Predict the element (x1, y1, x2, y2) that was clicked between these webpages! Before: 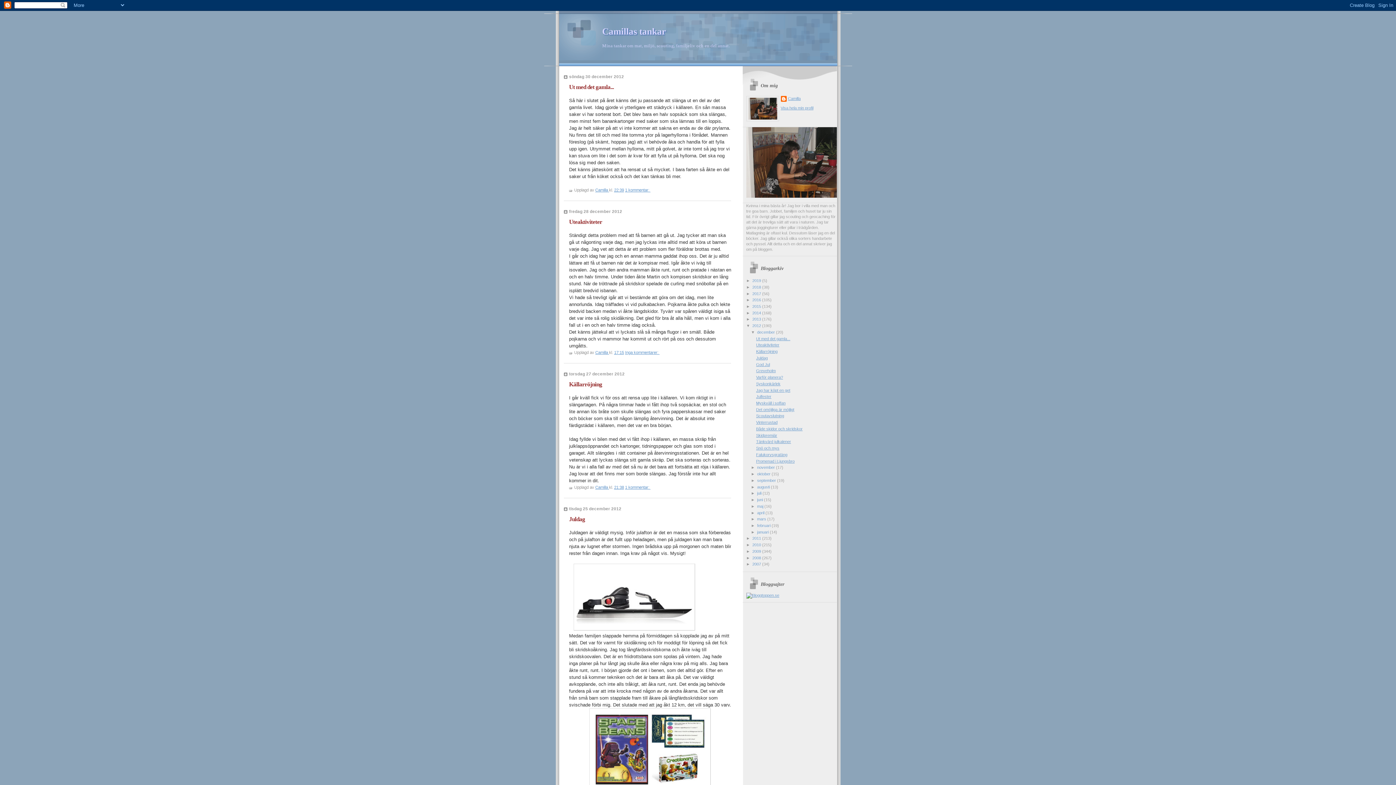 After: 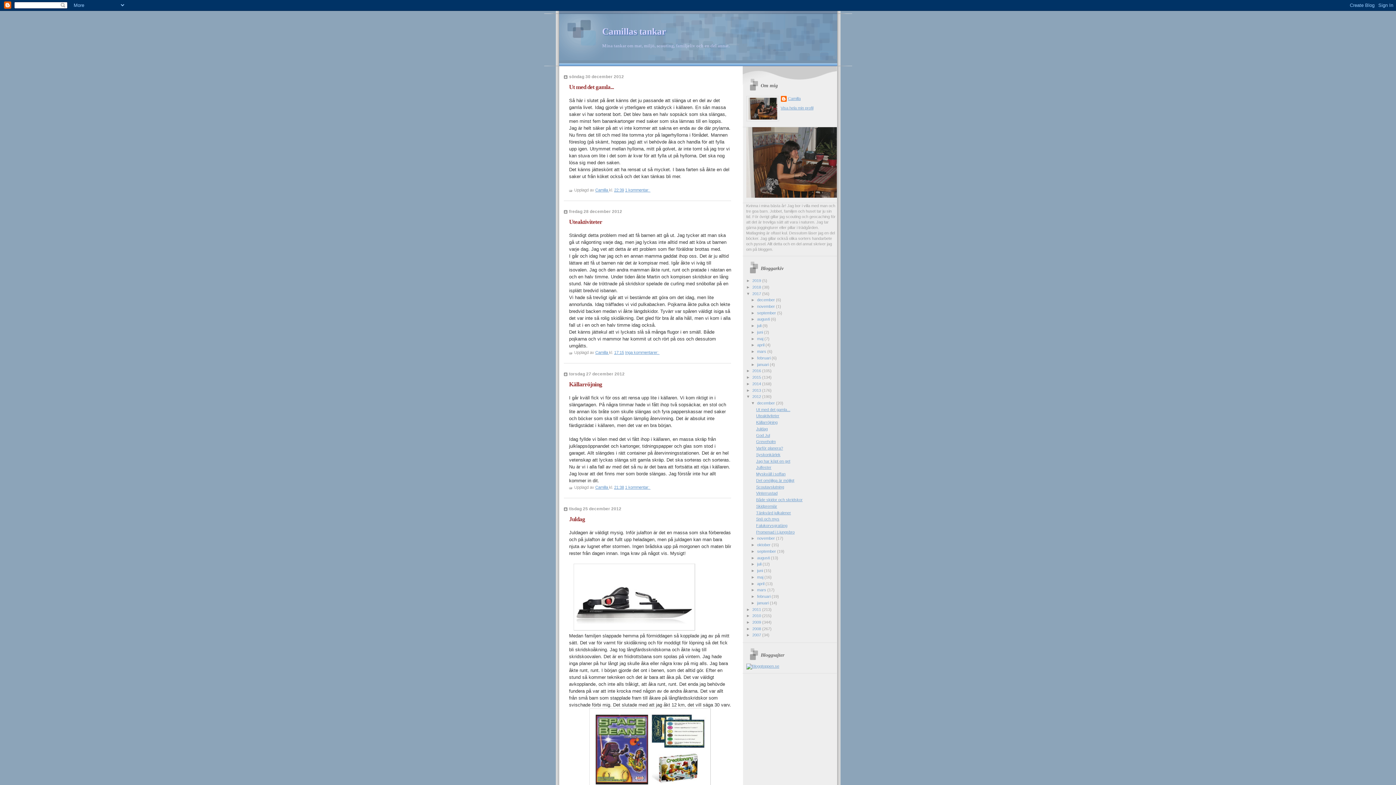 Action: label: ►   bbox: (746, 291, 752, 295)